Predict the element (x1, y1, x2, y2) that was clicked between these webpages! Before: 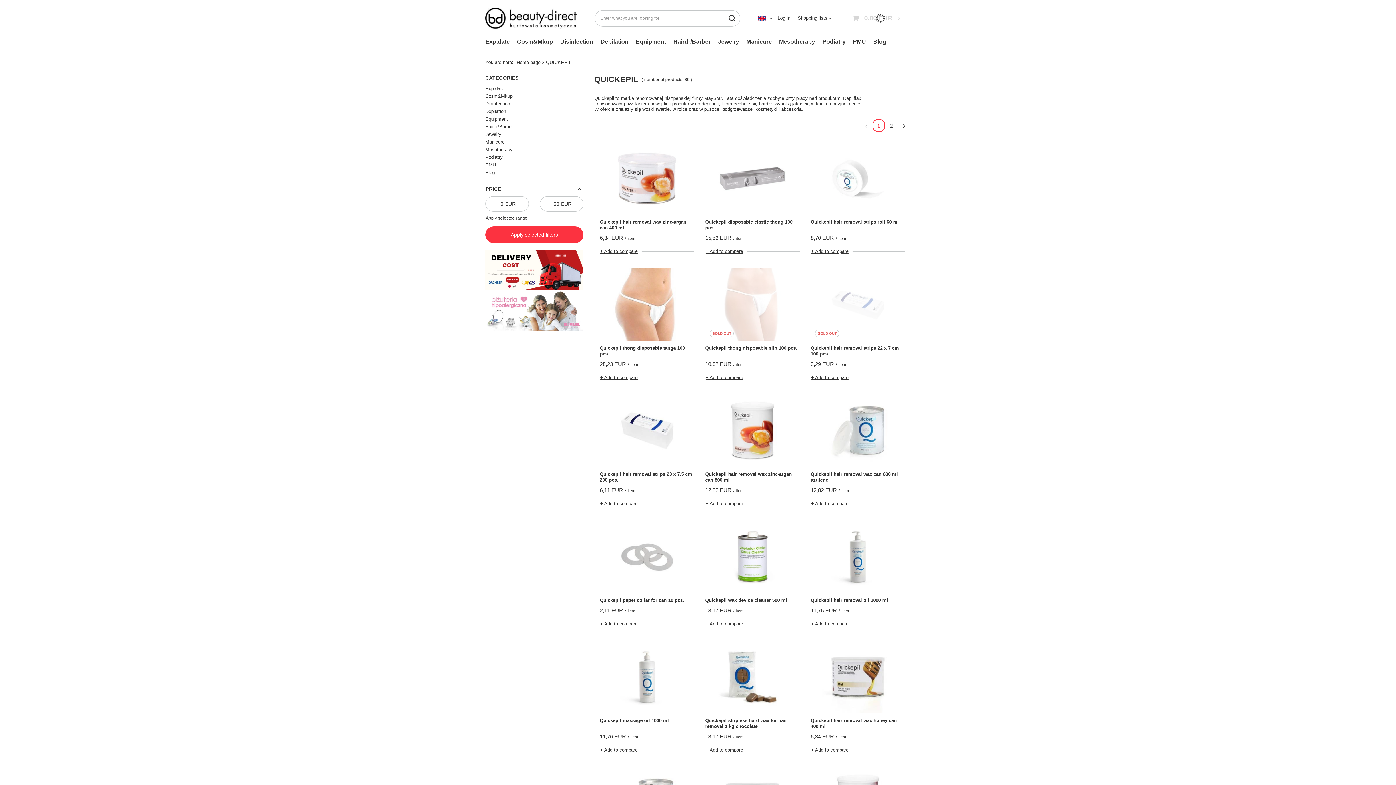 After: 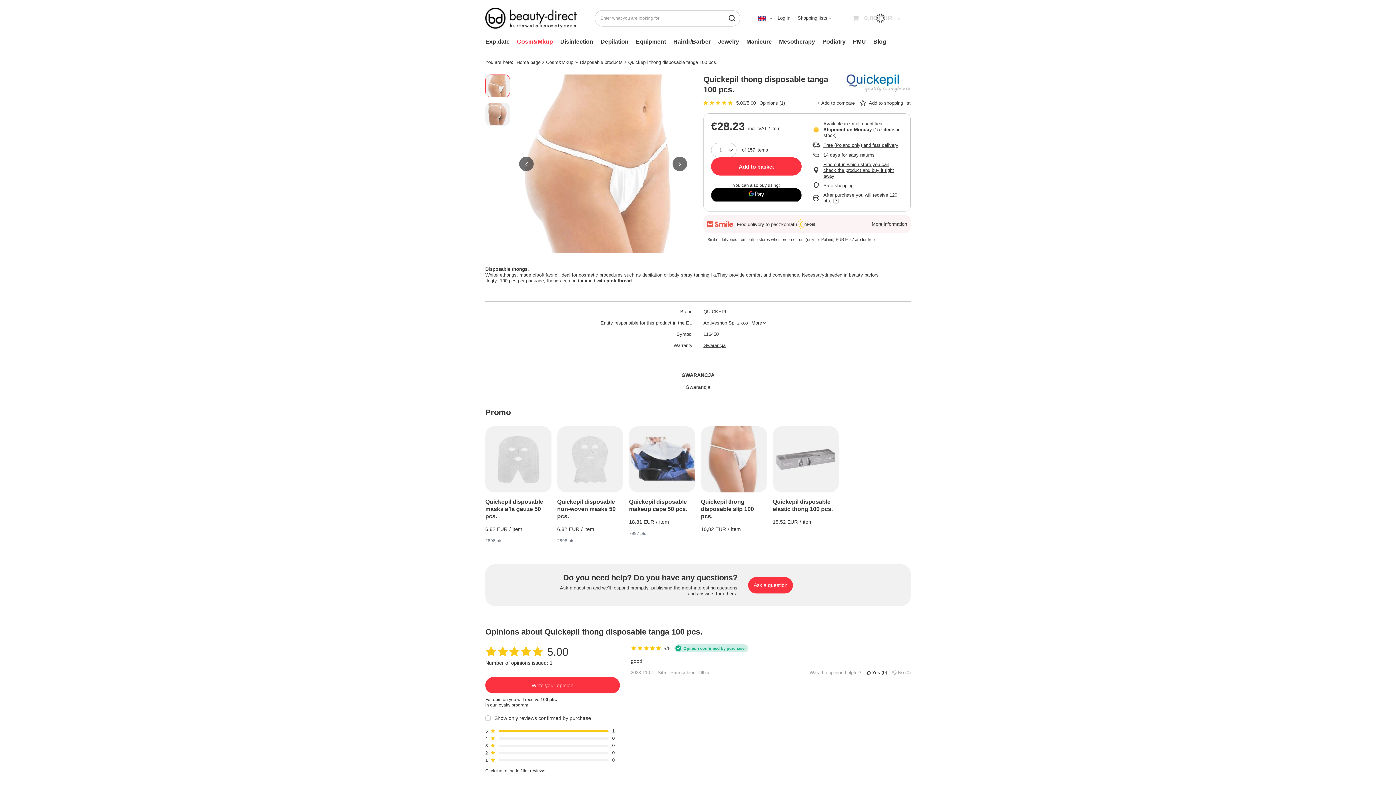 Action: bbox: (600, 345, 694, 357) label: Quickepil thong disposable tanga 100 pcs.